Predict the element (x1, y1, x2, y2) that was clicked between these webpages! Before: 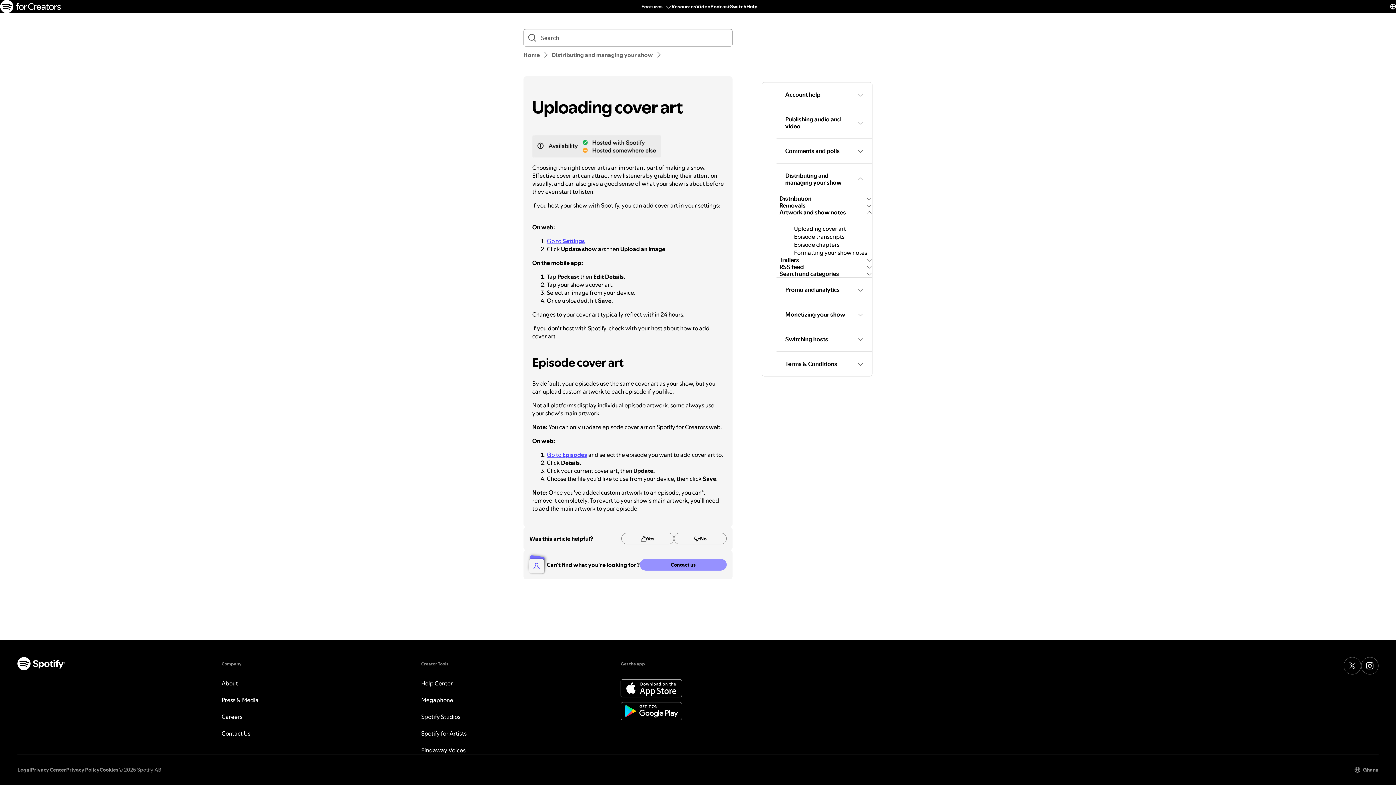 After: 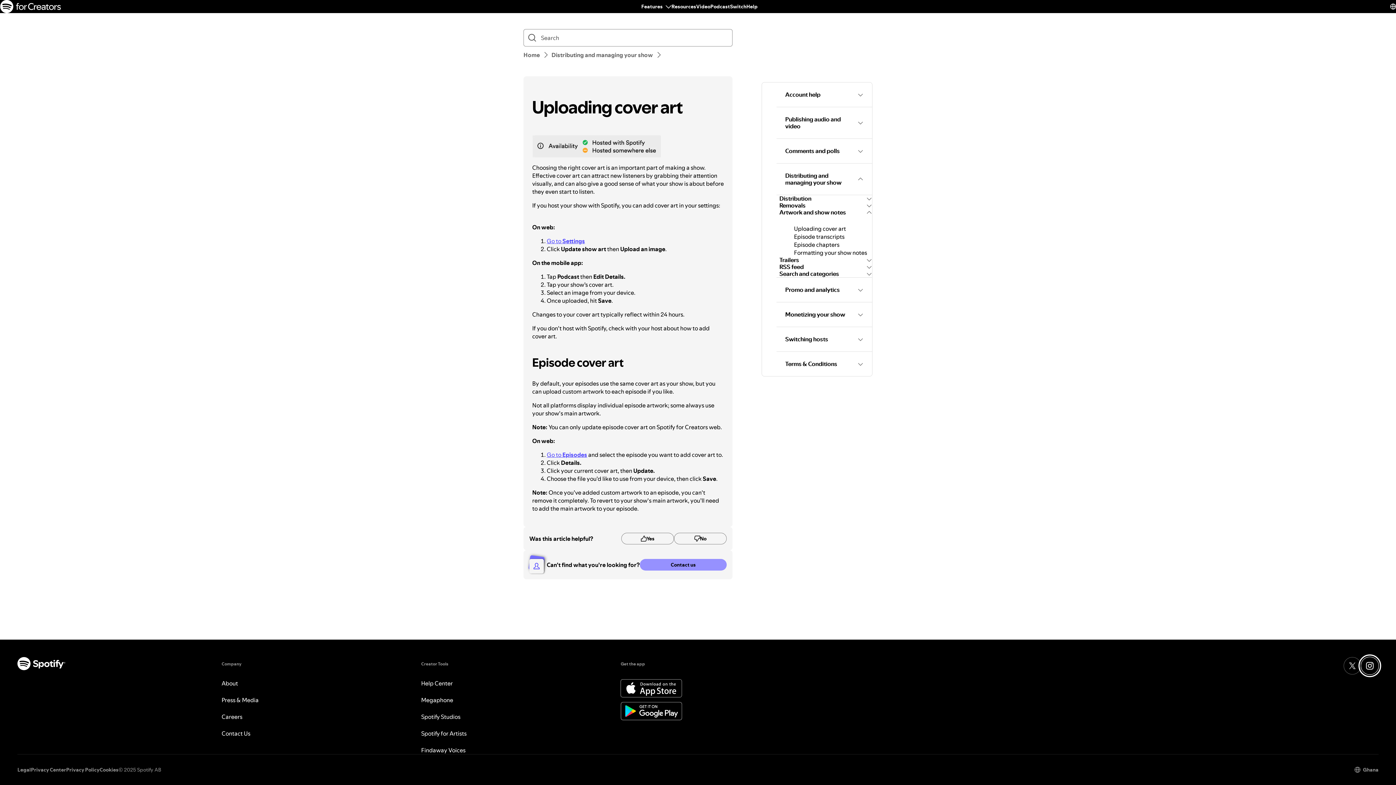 Action: label: Instagram bbox: (1361, 657, 1378, 674)